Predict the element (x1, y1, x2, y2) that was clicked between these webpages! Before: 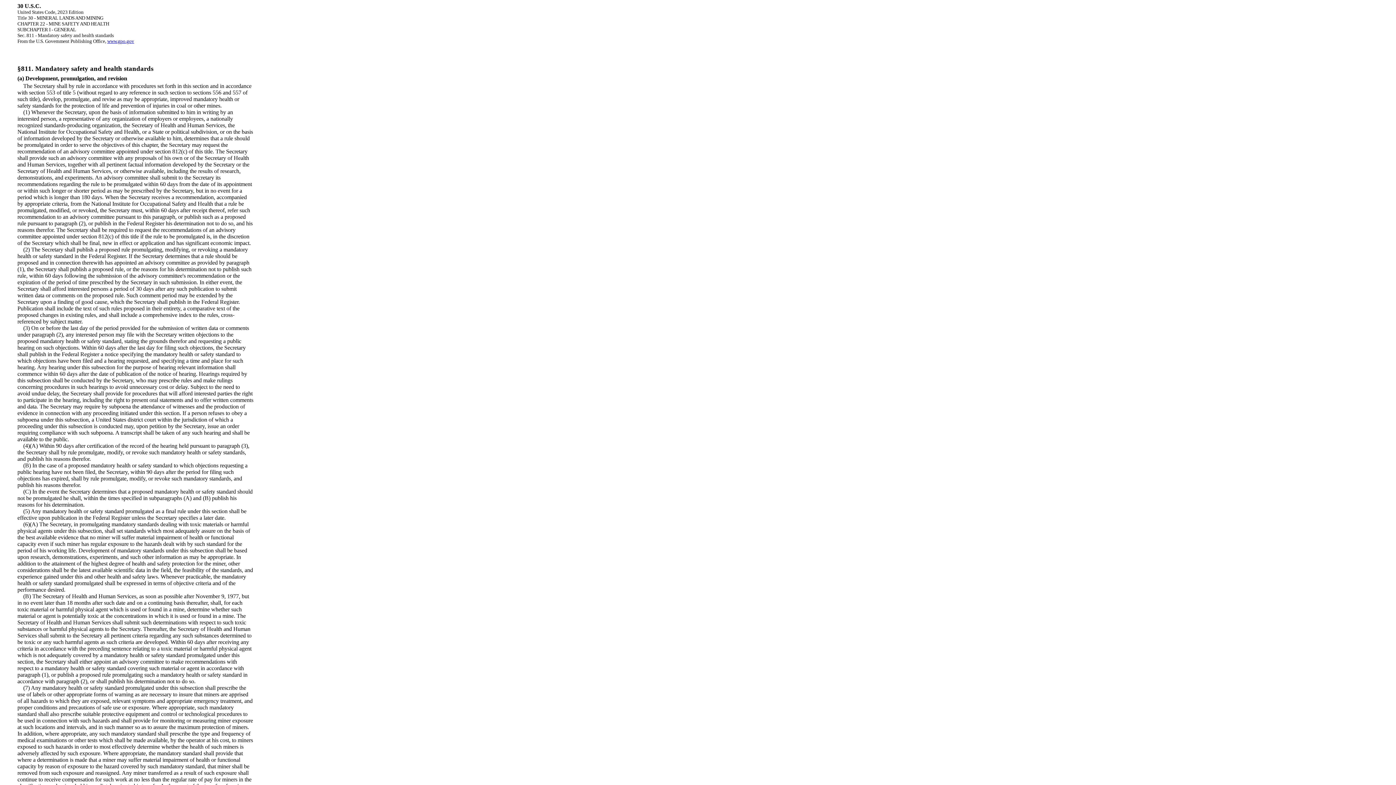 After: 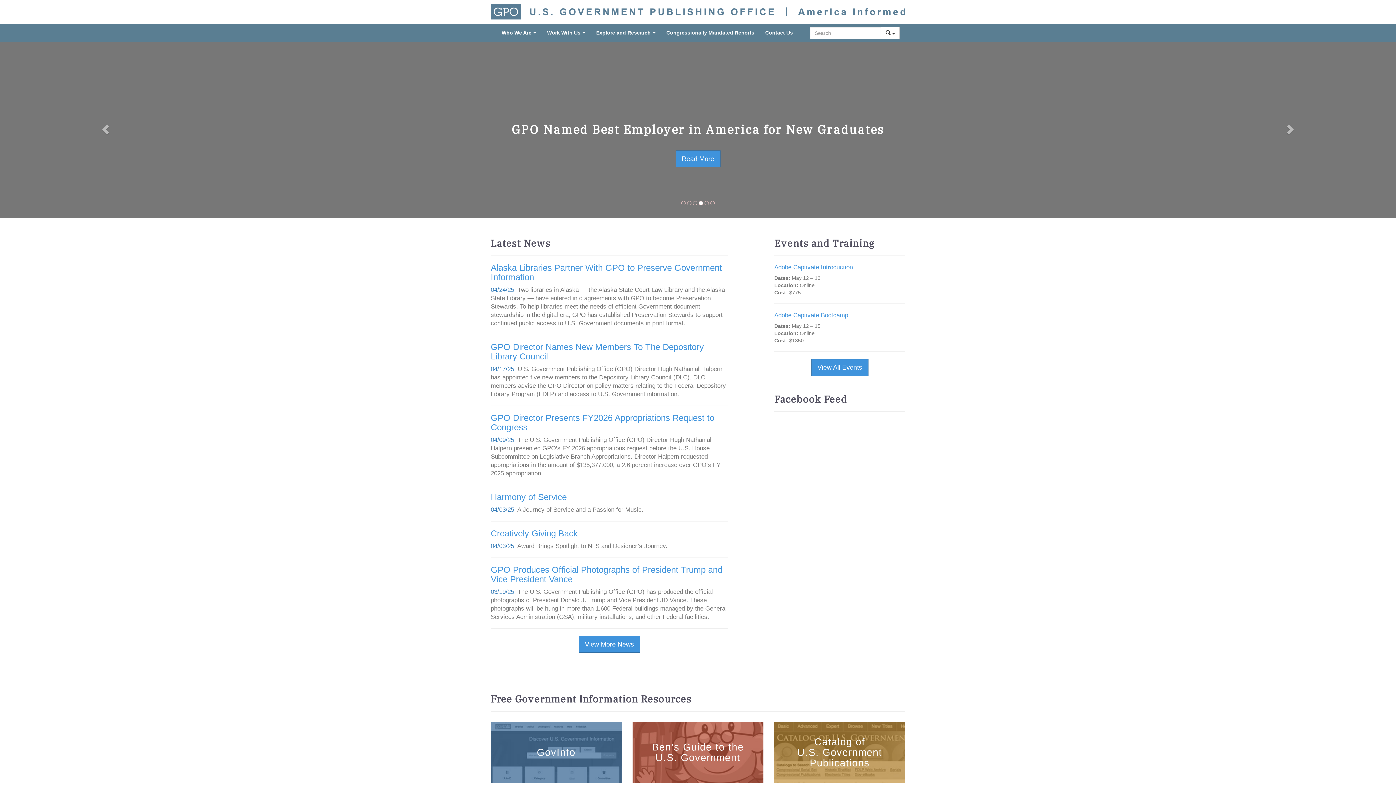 Action: label: www.gpo.gov bbox: (107, 38, 134, 44)